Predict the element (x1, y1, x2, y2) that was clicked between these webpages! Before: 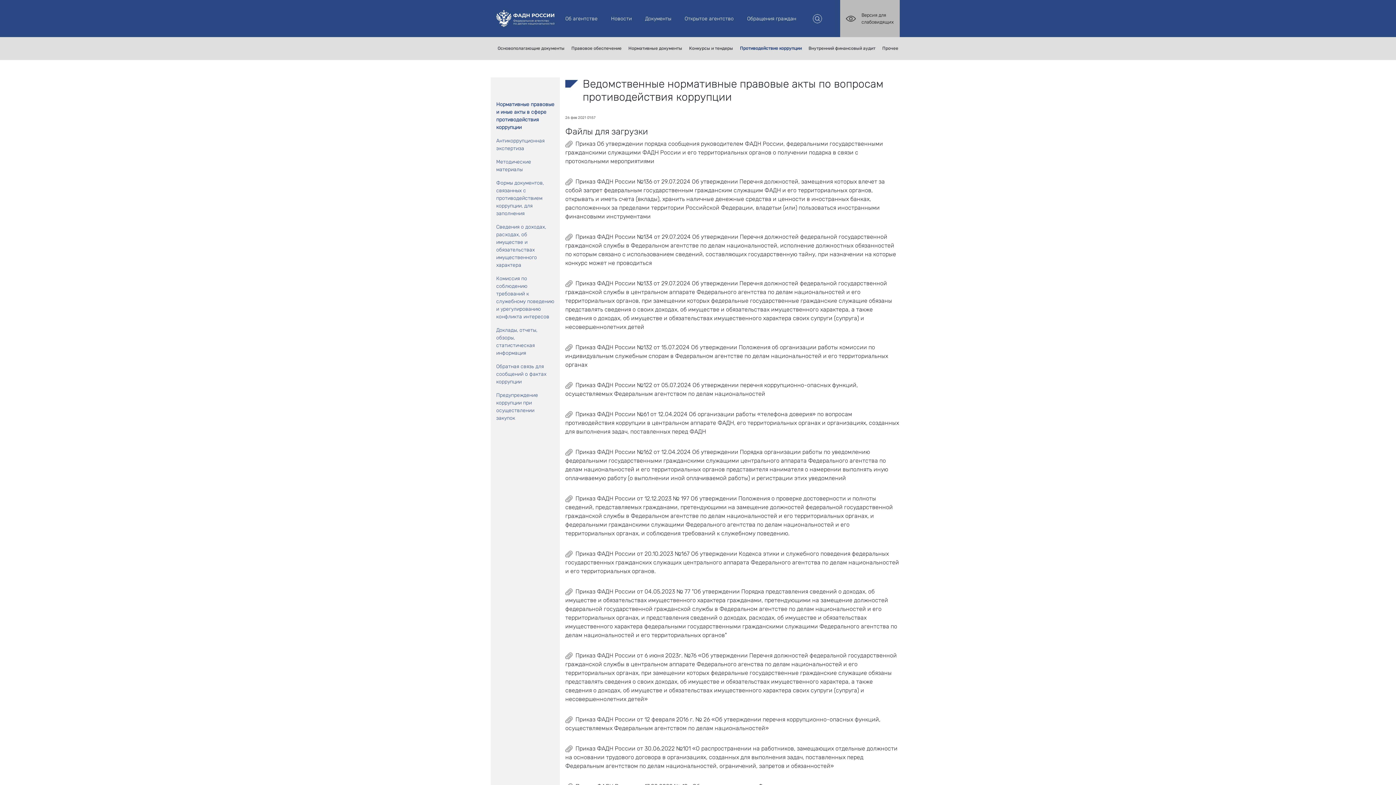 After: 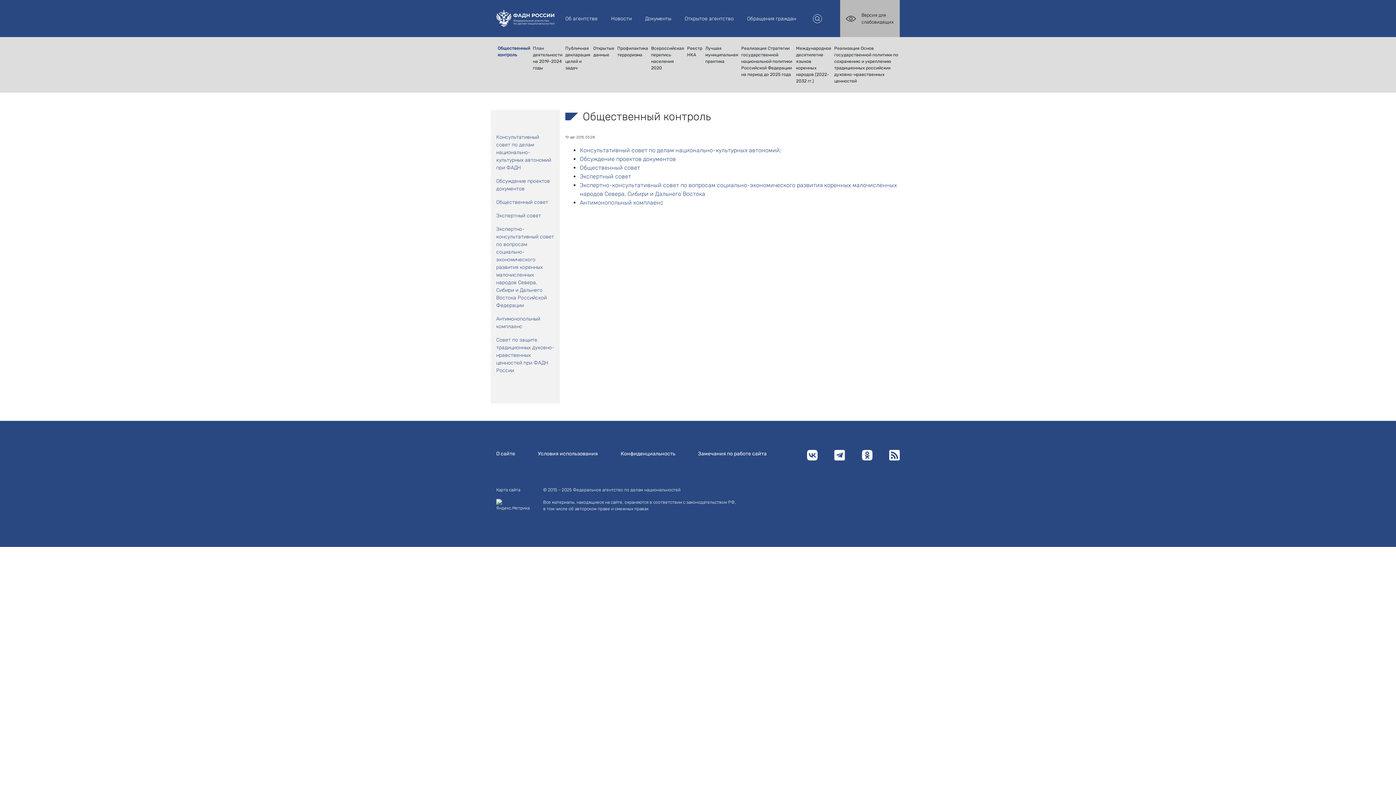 Action: bbox: (684, 15, 733, 21) label: Открытое агентство